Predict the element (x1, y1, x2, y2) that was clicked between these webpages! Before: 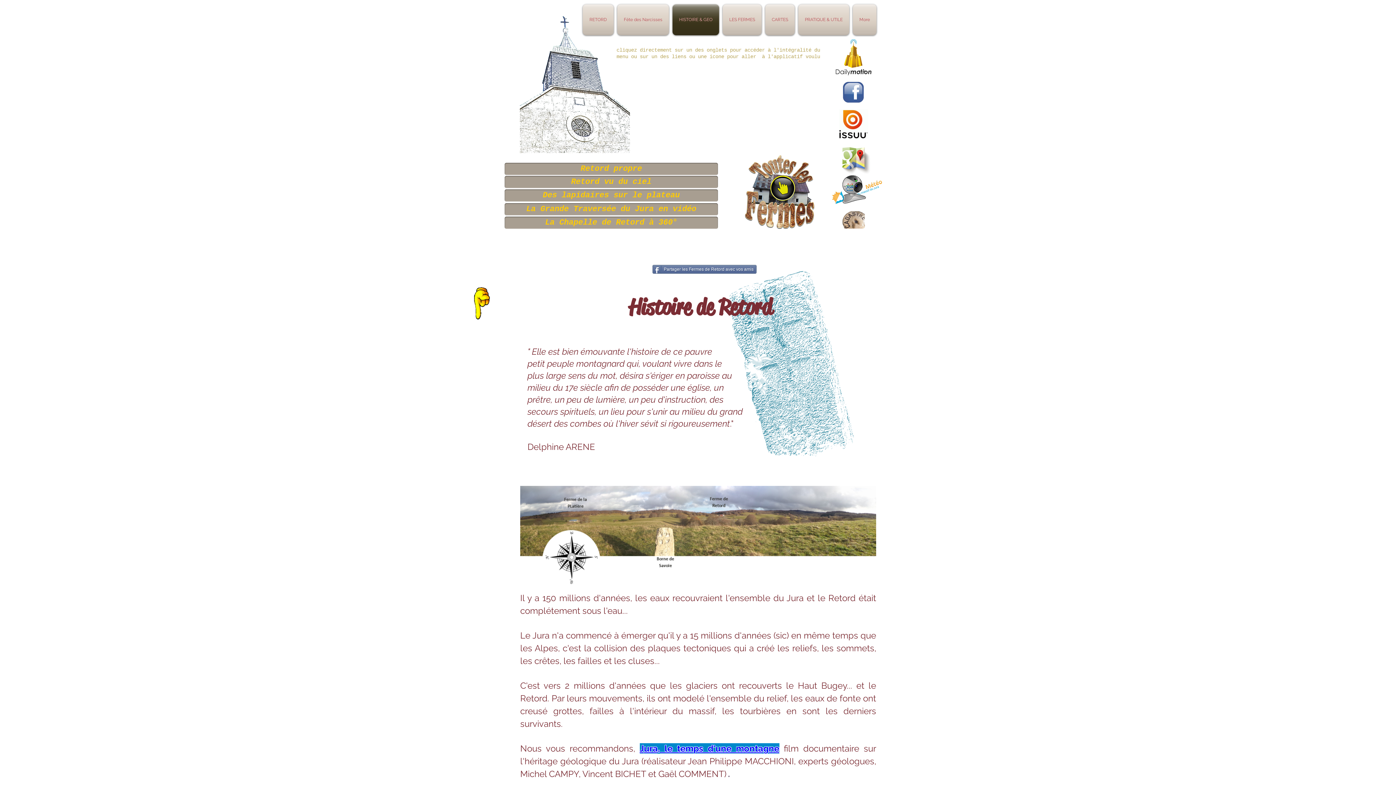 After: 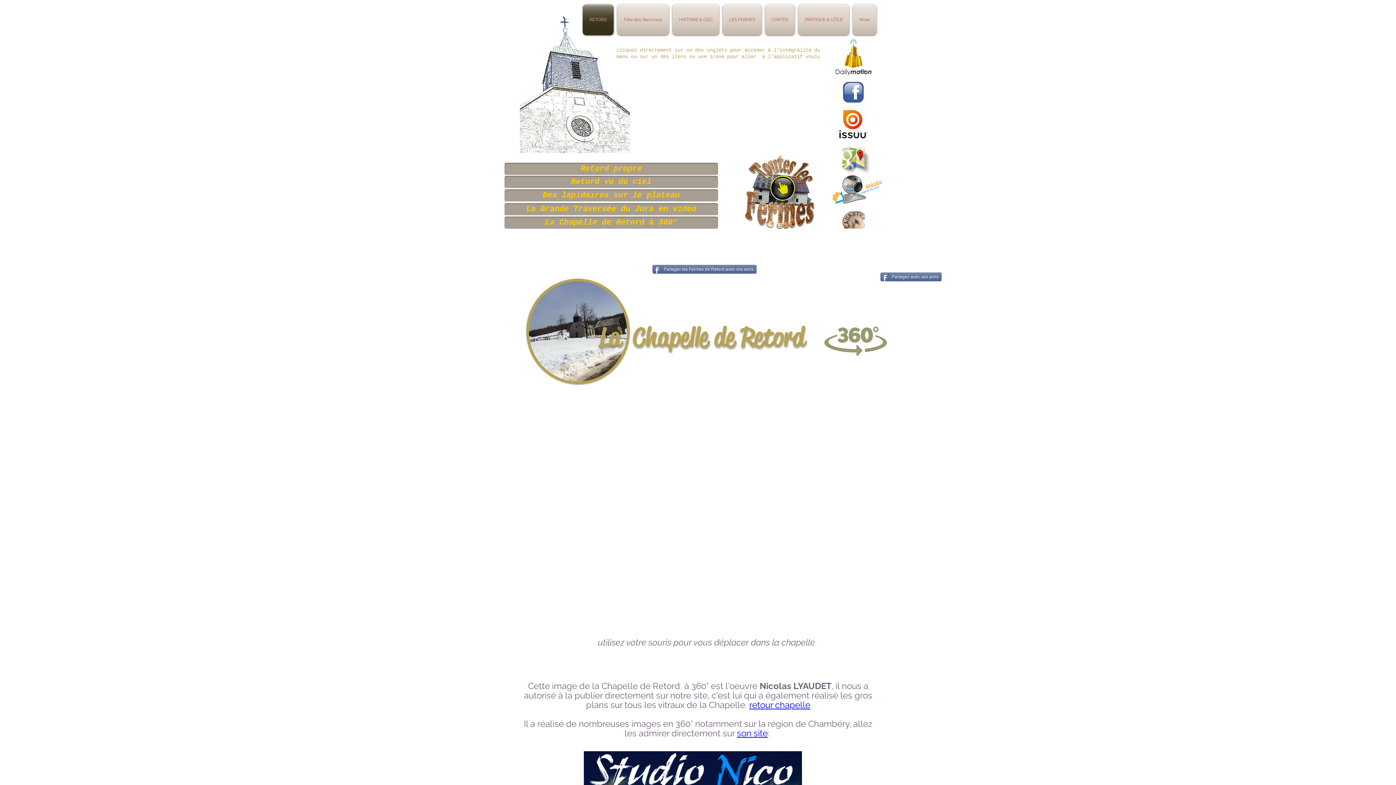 Action: label: La Chapelle de Retord à 360° bbox: (504, 216, 718, 229)